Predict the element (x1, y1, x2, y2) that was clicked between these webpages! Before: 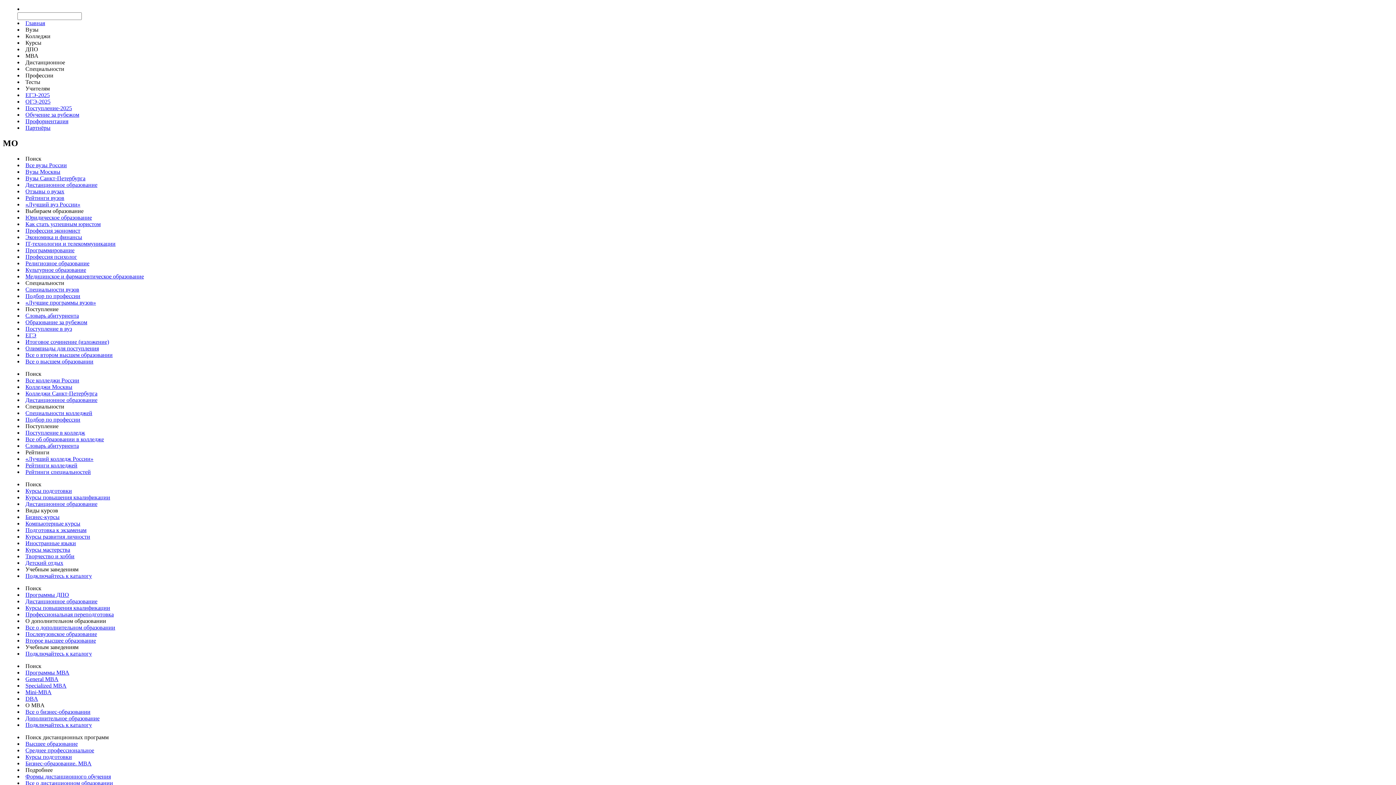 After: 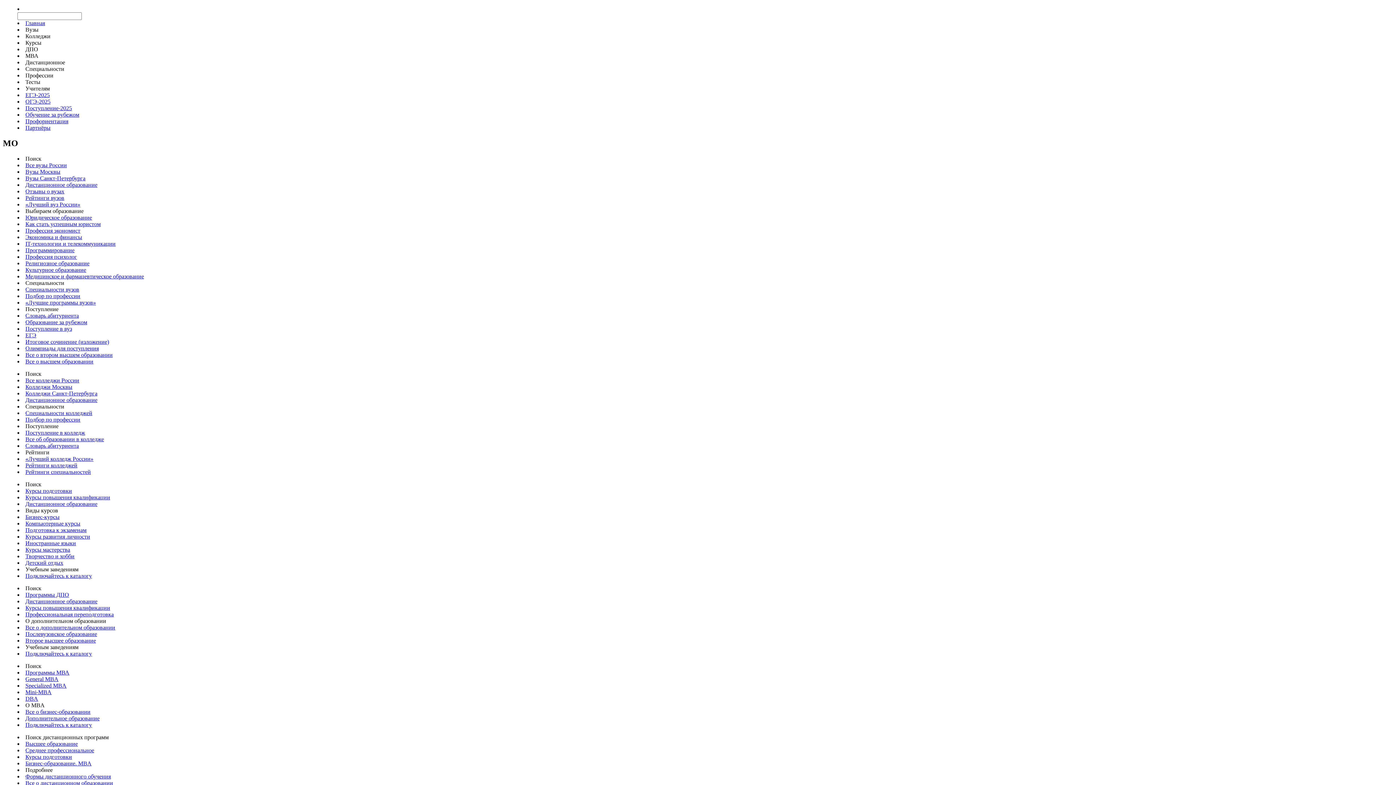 Action: bbox: (25, 358, 93, 364) label: Все о высшем образовании